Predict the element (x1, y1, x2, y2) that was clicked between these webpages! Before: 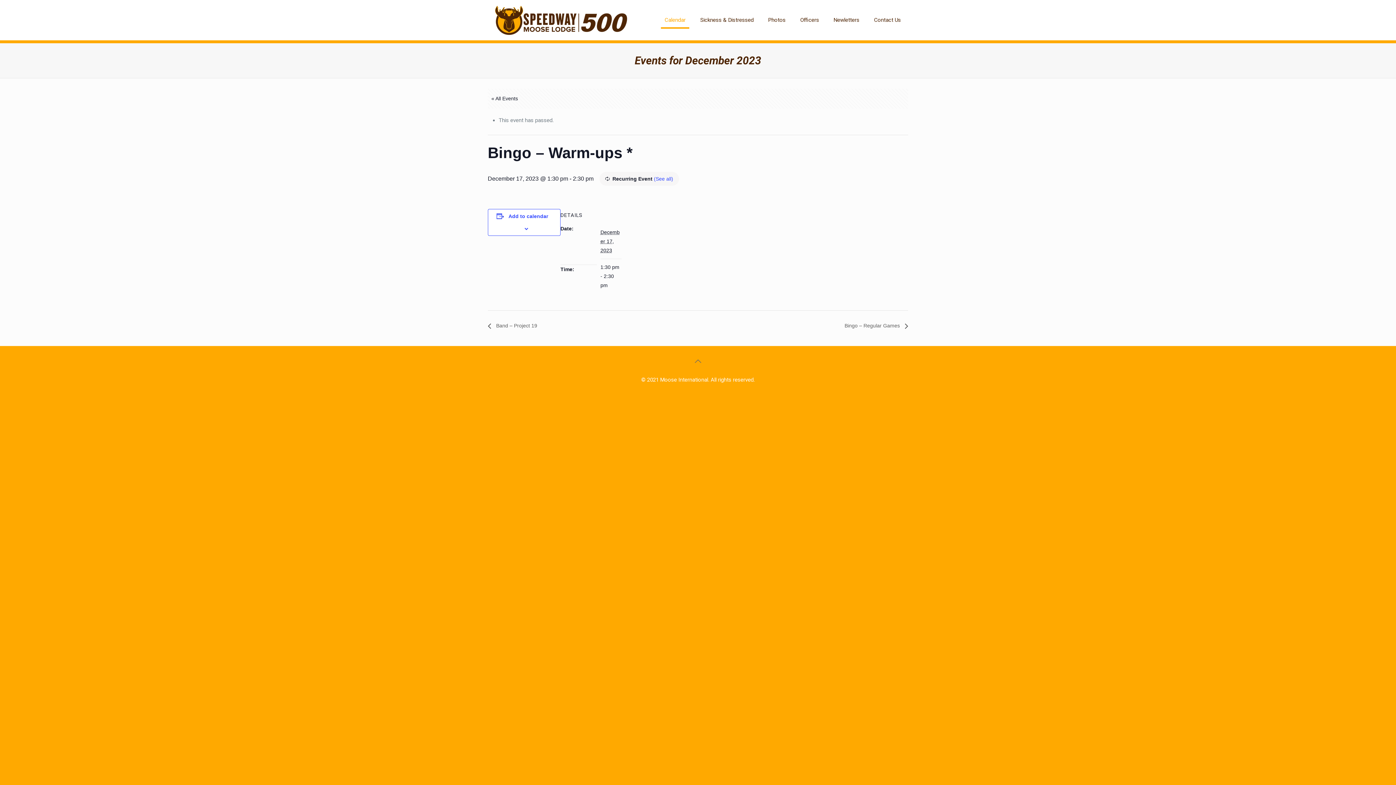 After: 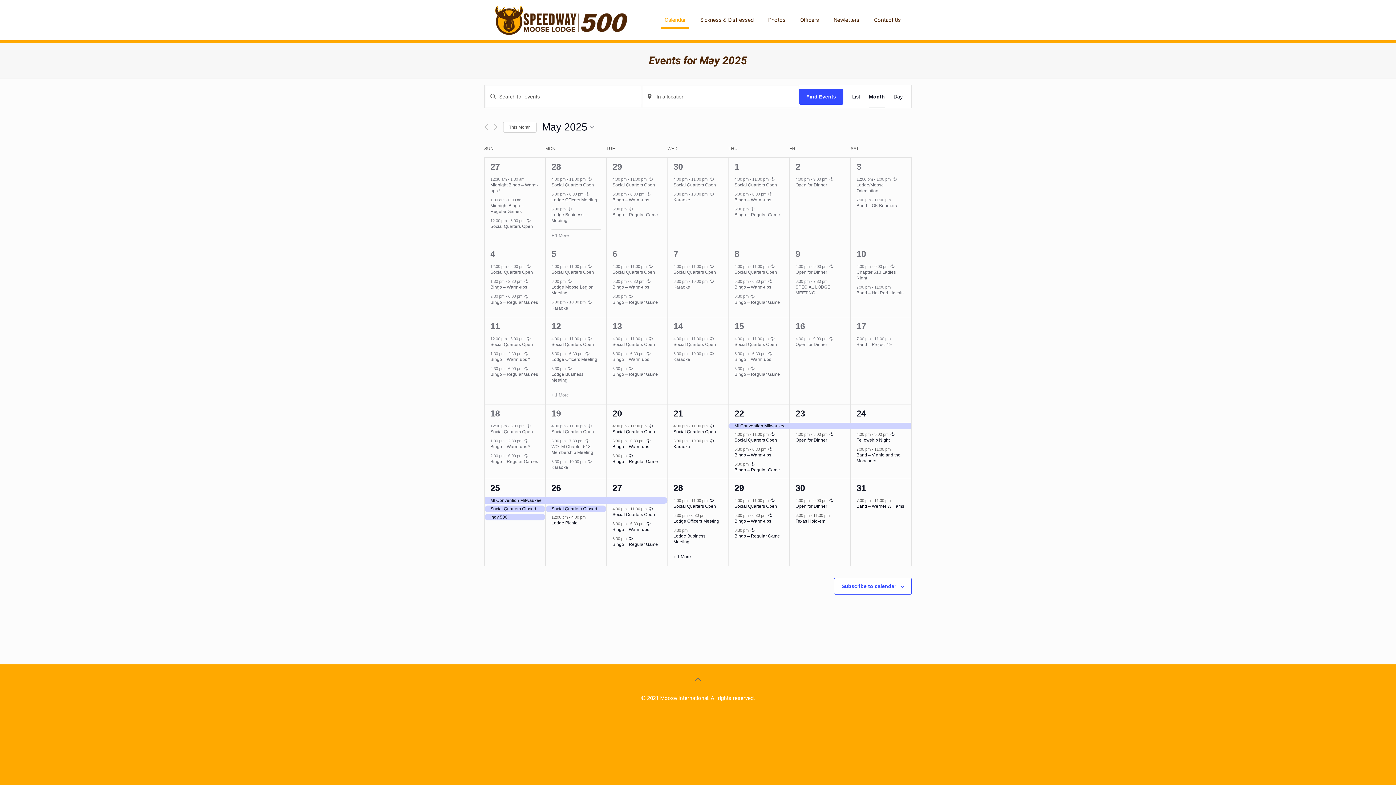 Action: bbox: (491, 95, 518, 101) label: « All Events